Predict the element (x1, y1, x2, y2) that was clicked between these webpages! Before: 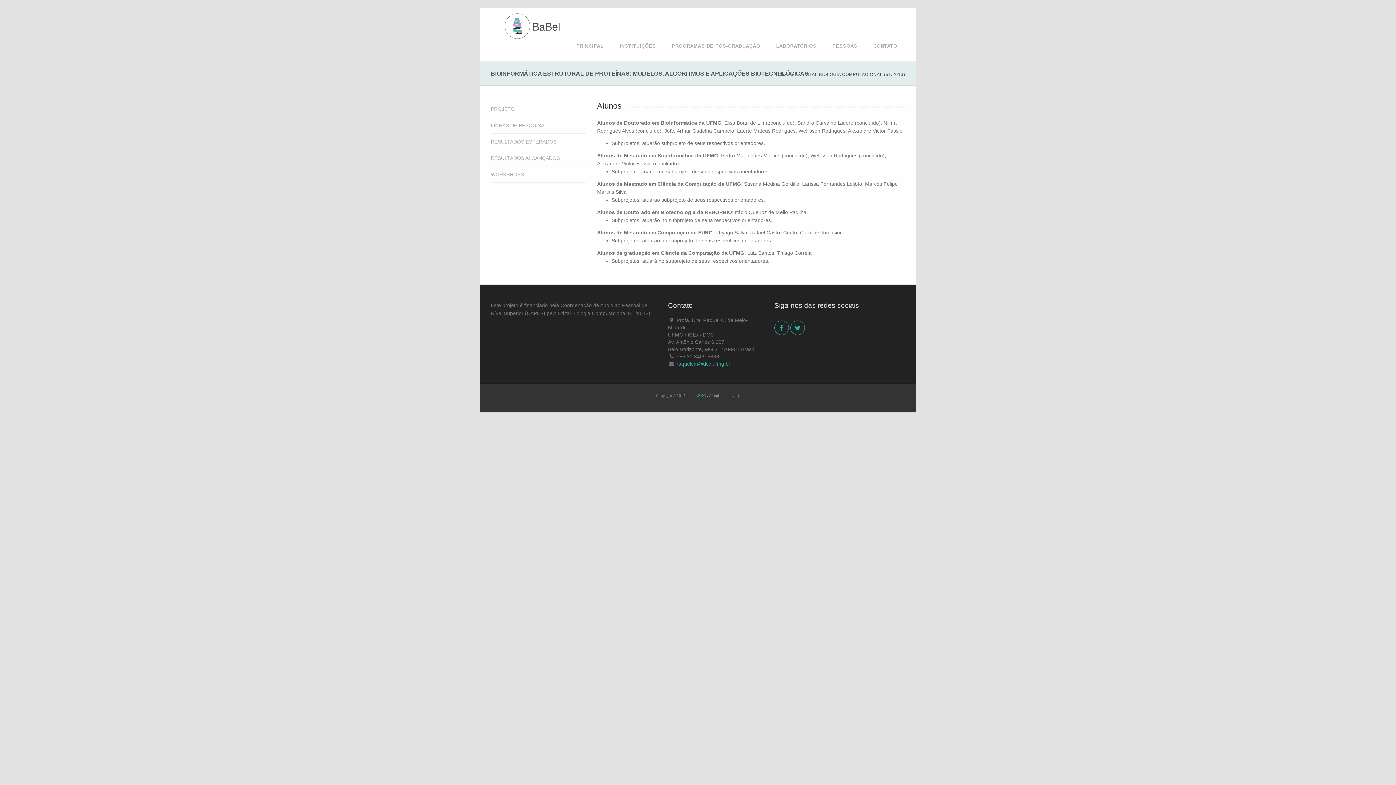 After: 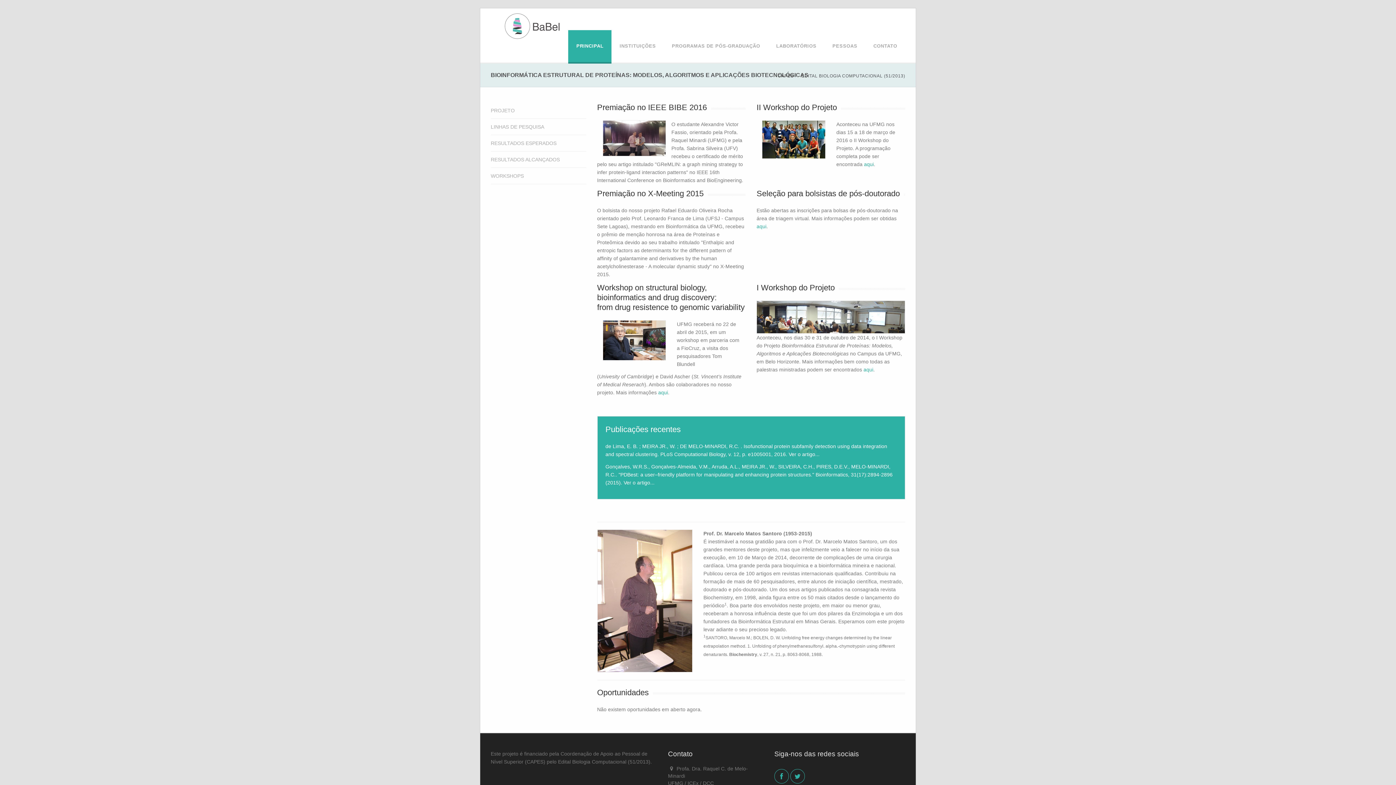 Action: bbox: (490, 8, 560, 26)